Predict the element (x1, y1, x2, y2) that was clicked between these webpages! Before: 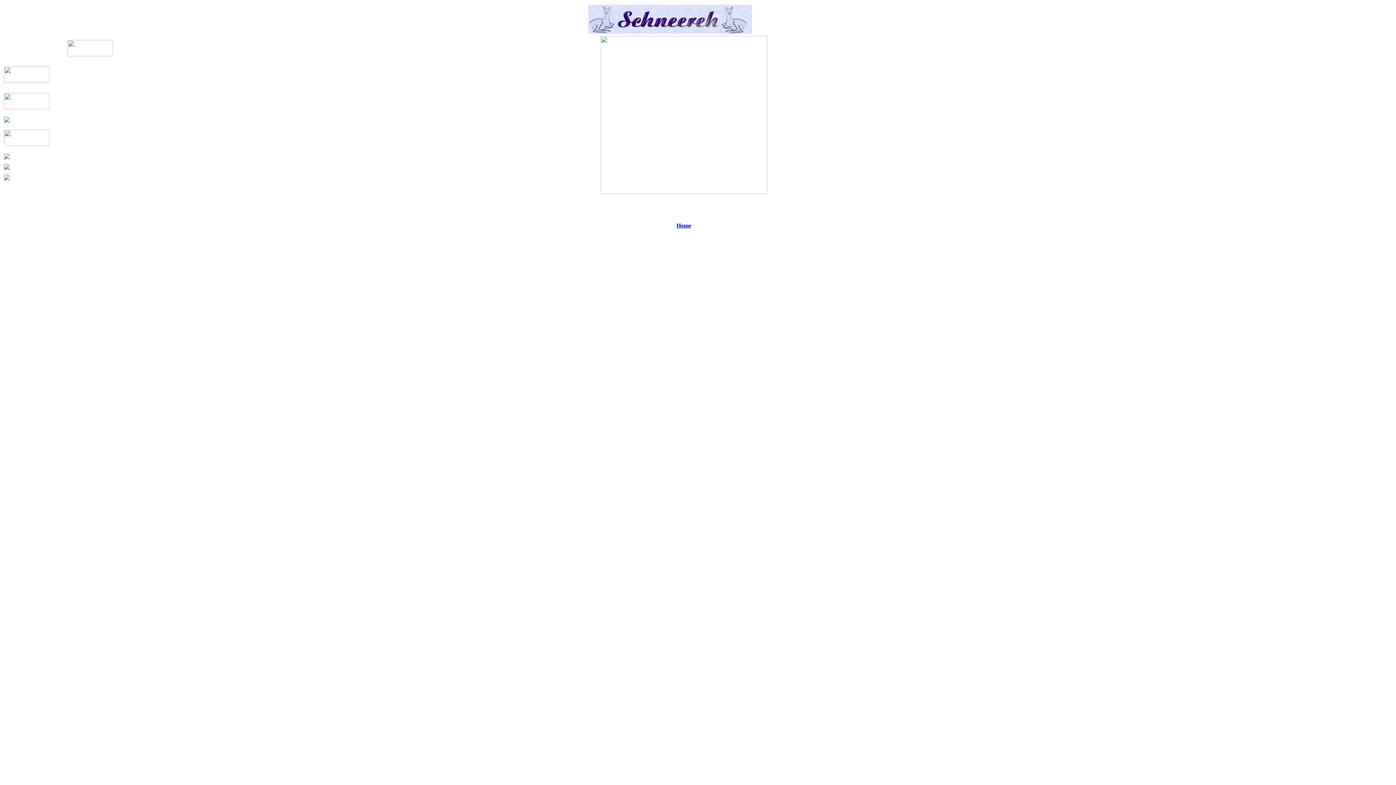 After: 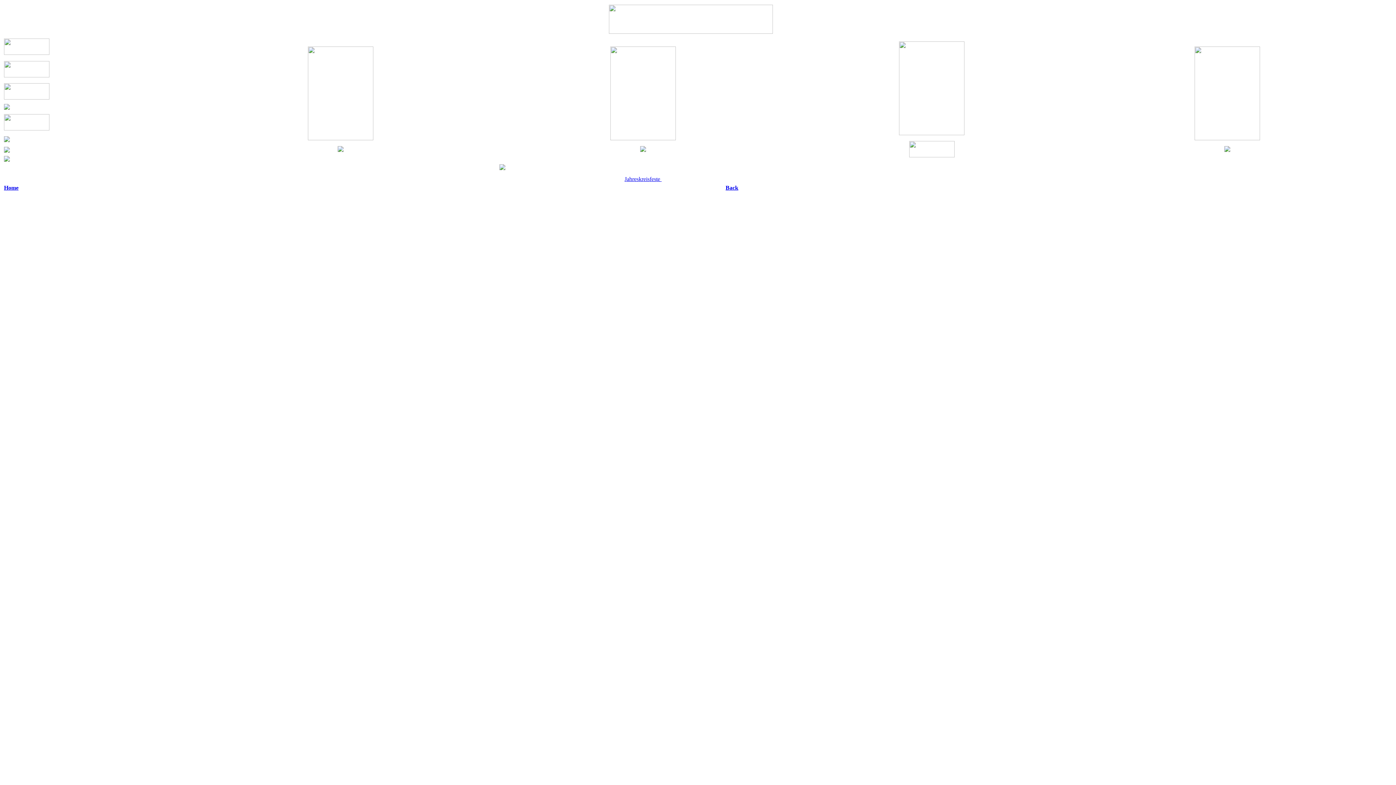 Action: bbox: (4, 104, 49, 110)